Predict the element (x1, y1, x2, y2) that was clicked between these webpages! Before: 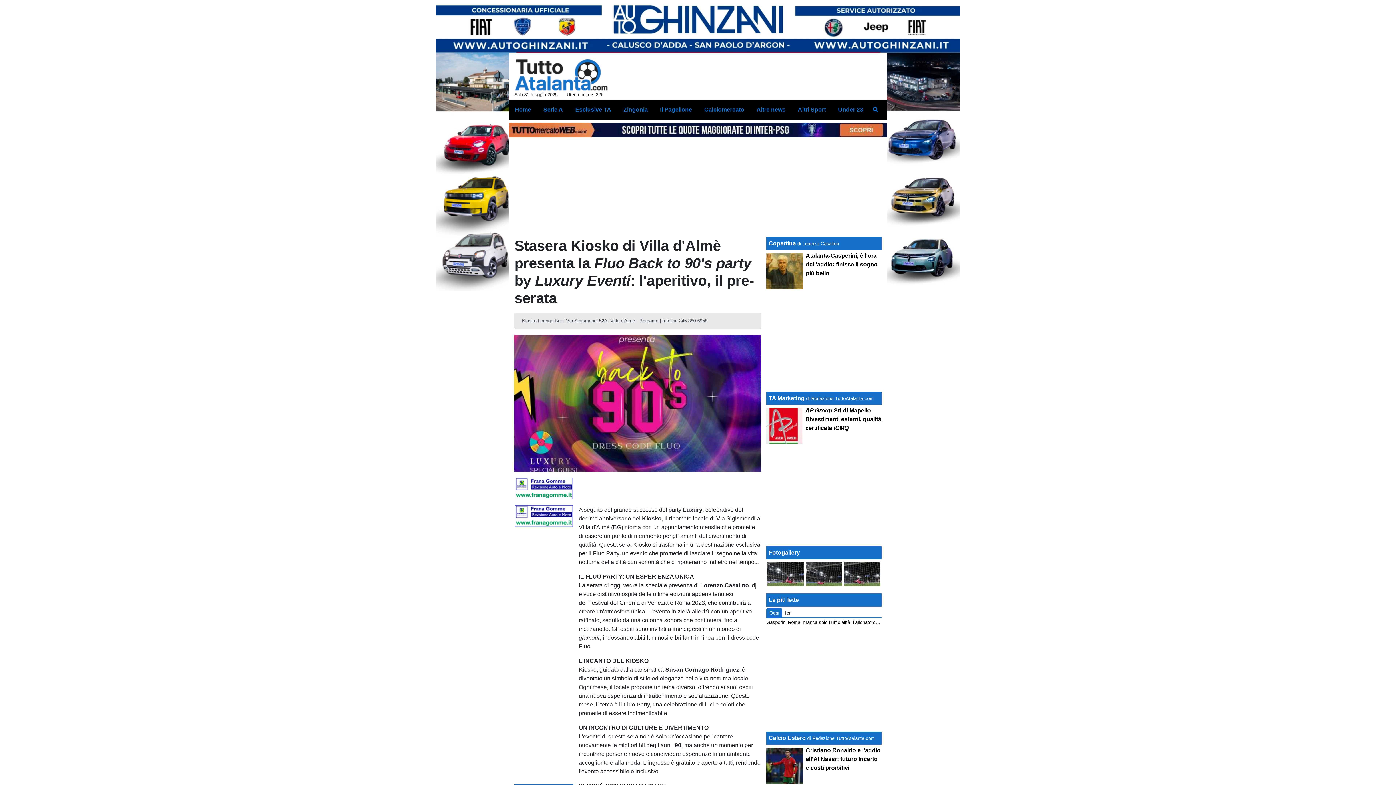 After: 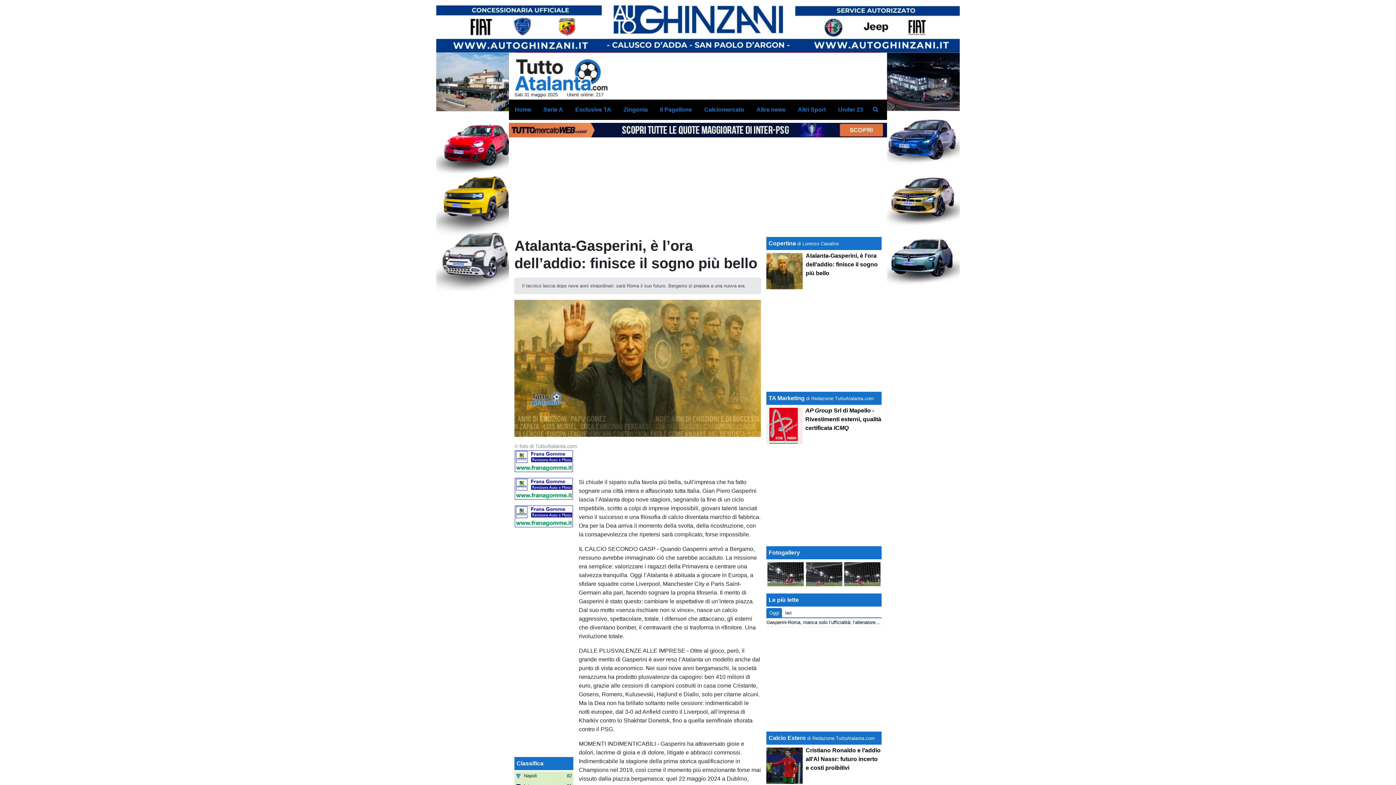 Action: label: Atalanta-Gasperini, è l’ora dell’addio: finisce il sogno più bello bbox: (805, 252, 877, 276)